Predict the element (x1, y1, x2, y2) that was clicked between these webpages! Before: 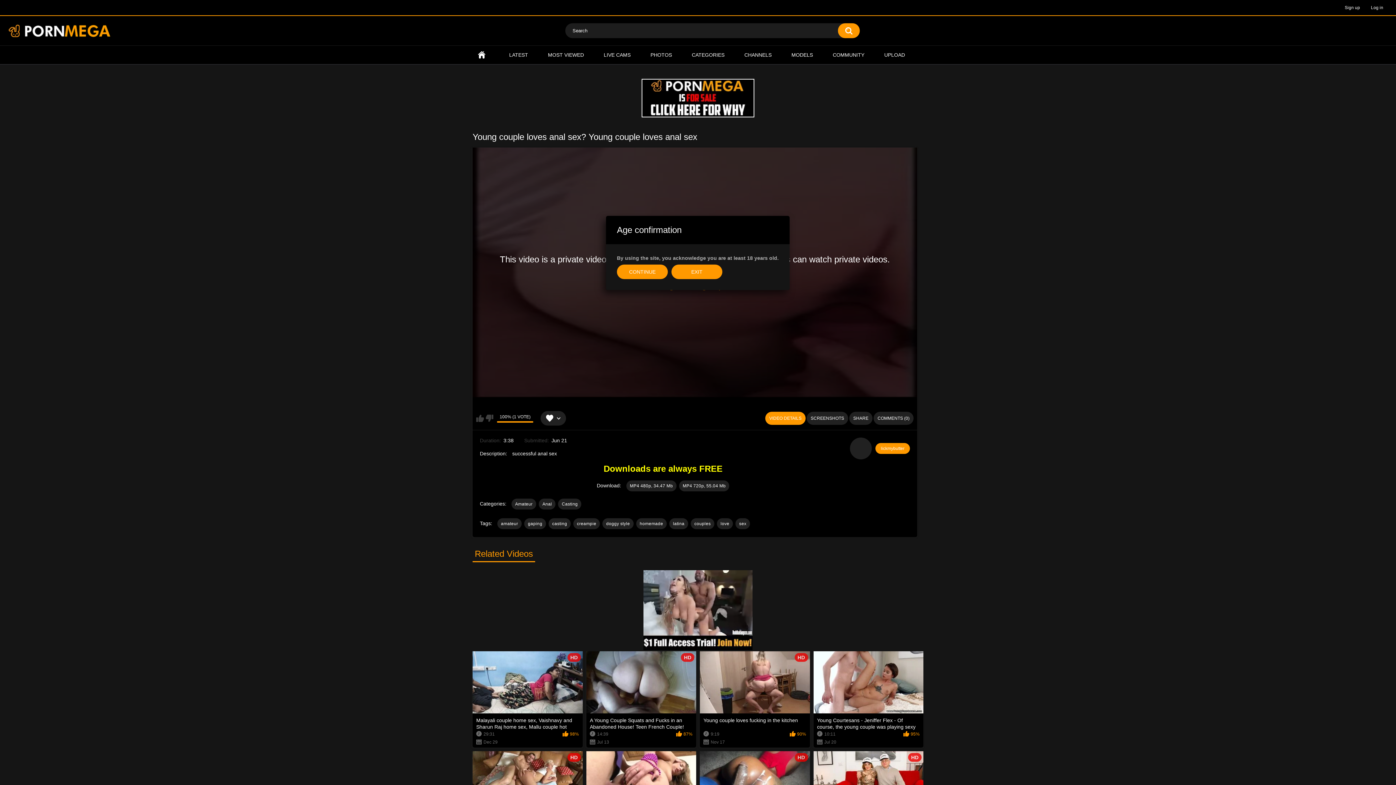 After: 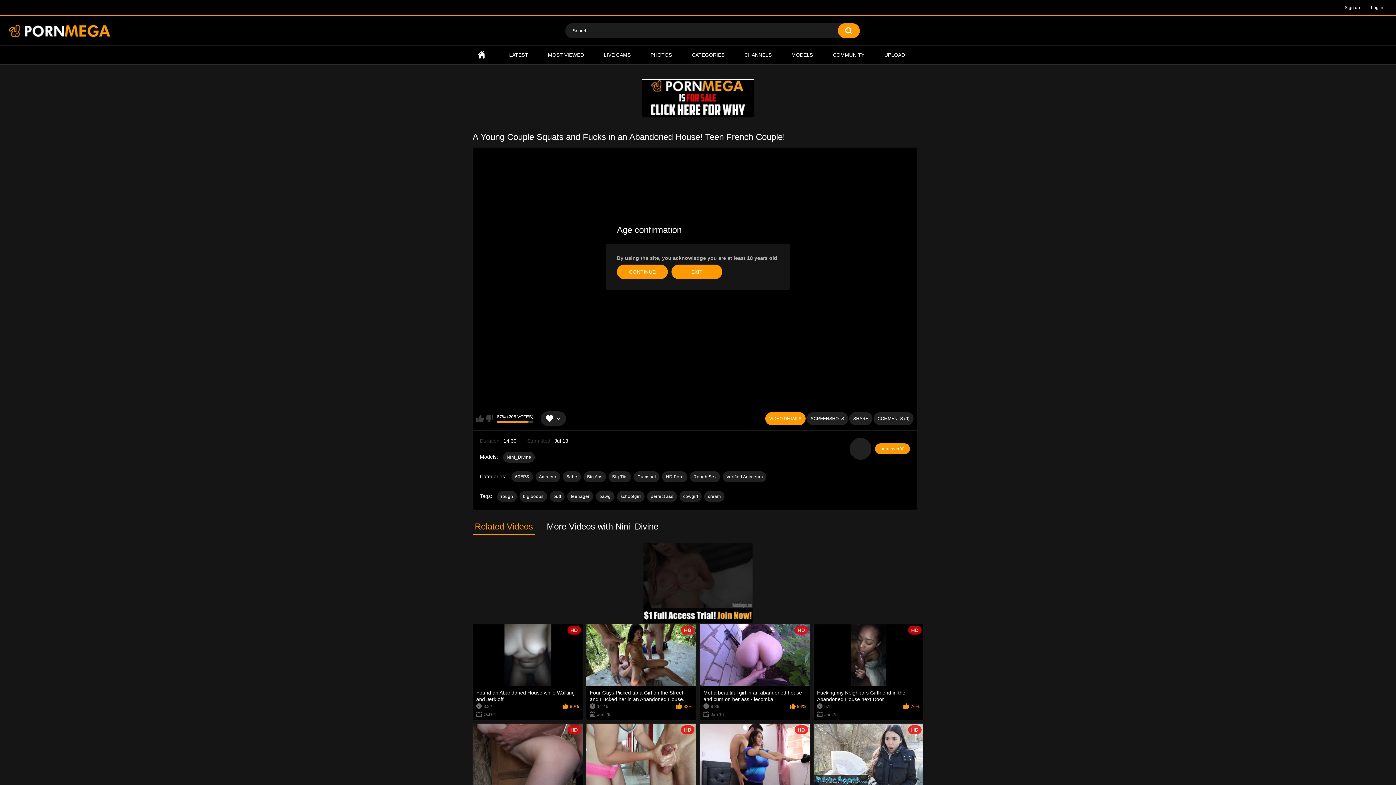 Action: label: HD
A Young Couple Squats and Fucks in an Abandoned House! Teen French Couple!
14:39
87%
Jul 13 bbox: (586, 651, 696, 747)